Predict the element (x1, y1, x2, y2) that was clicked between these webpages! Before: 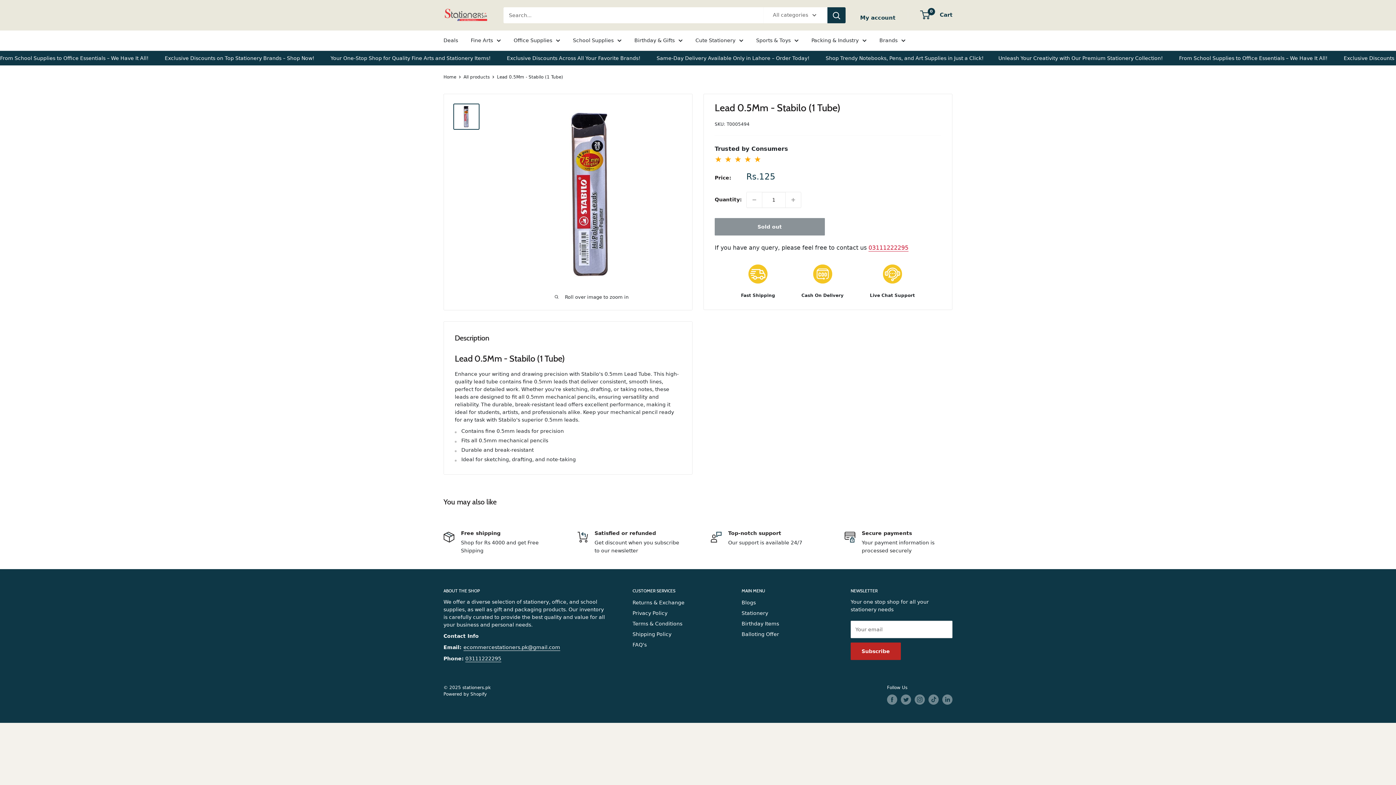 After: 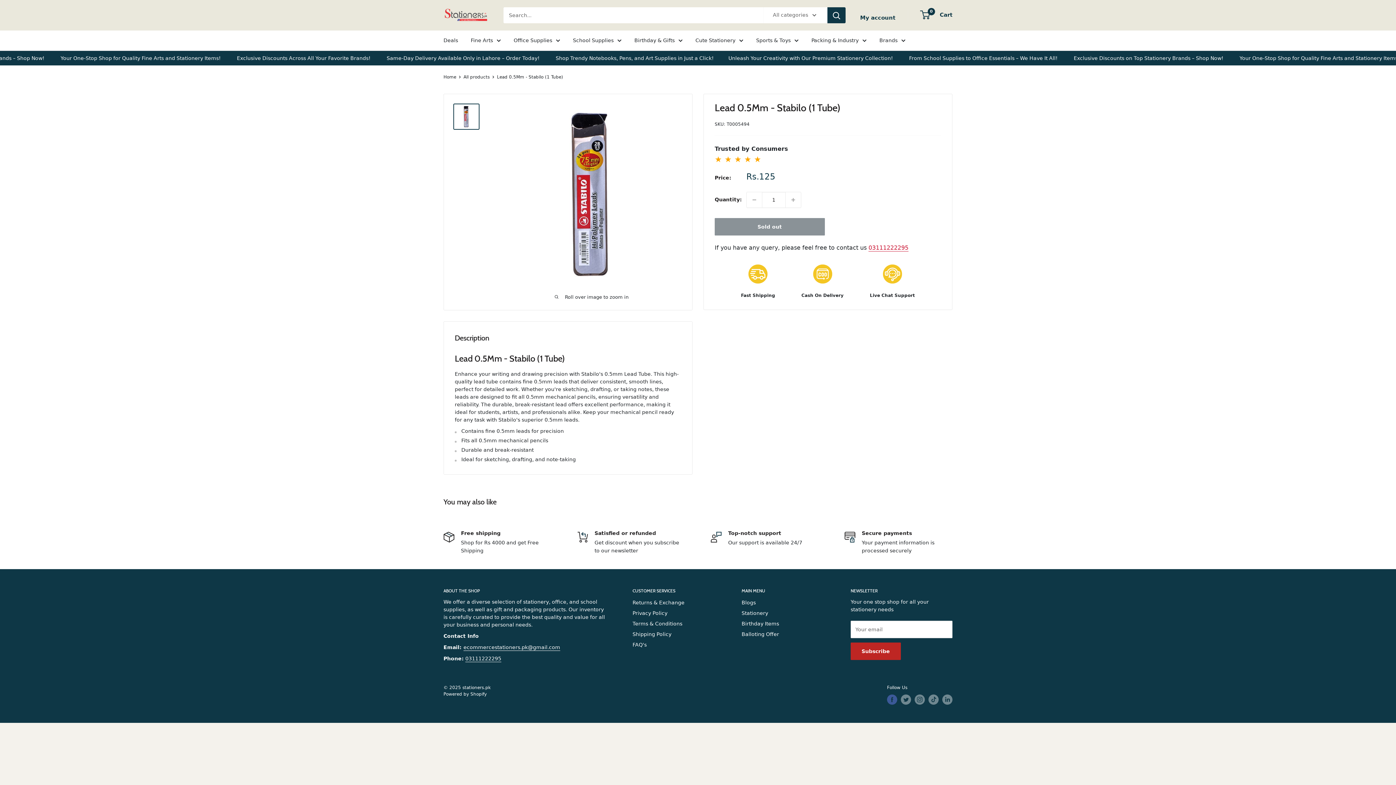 Action: label: Follow us on Facebook bbox: (887, 694, 897, 705)